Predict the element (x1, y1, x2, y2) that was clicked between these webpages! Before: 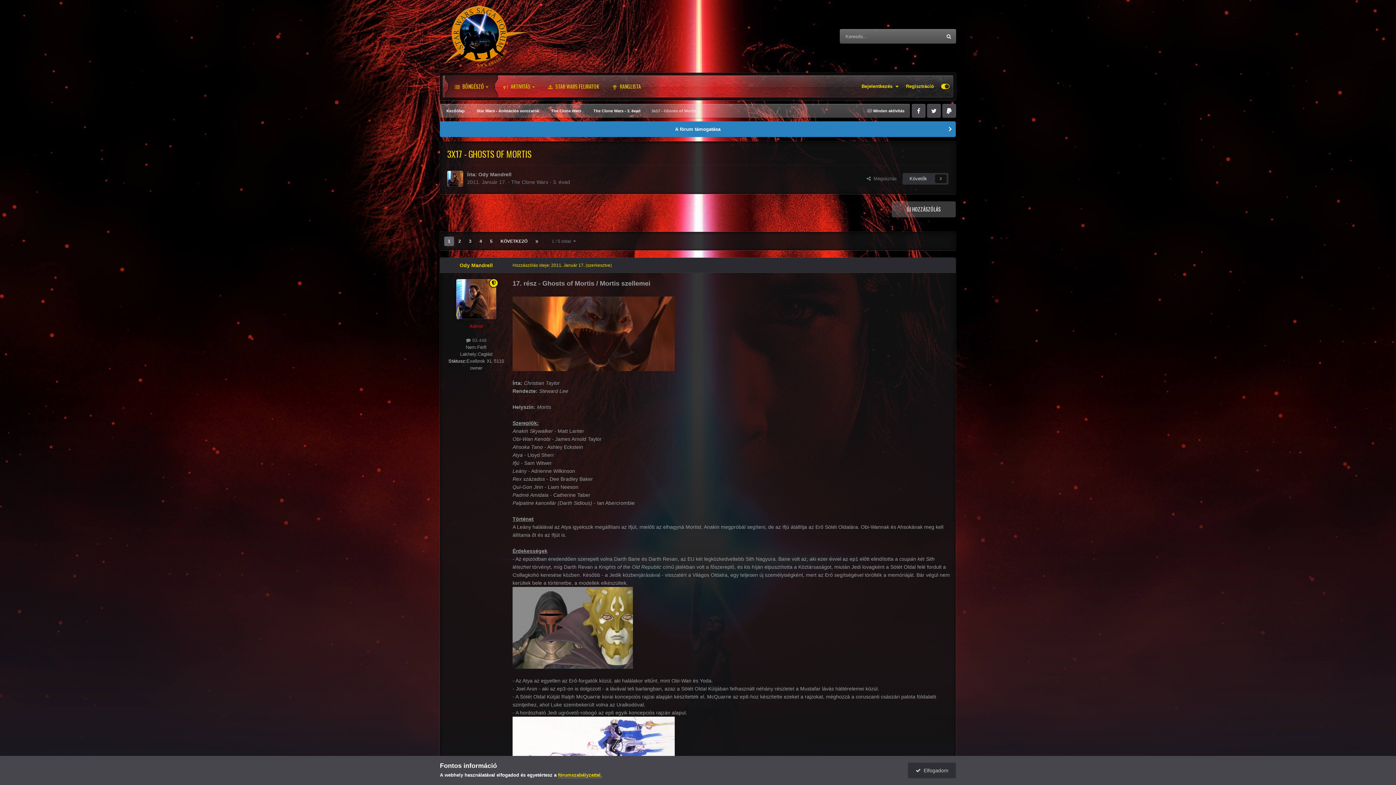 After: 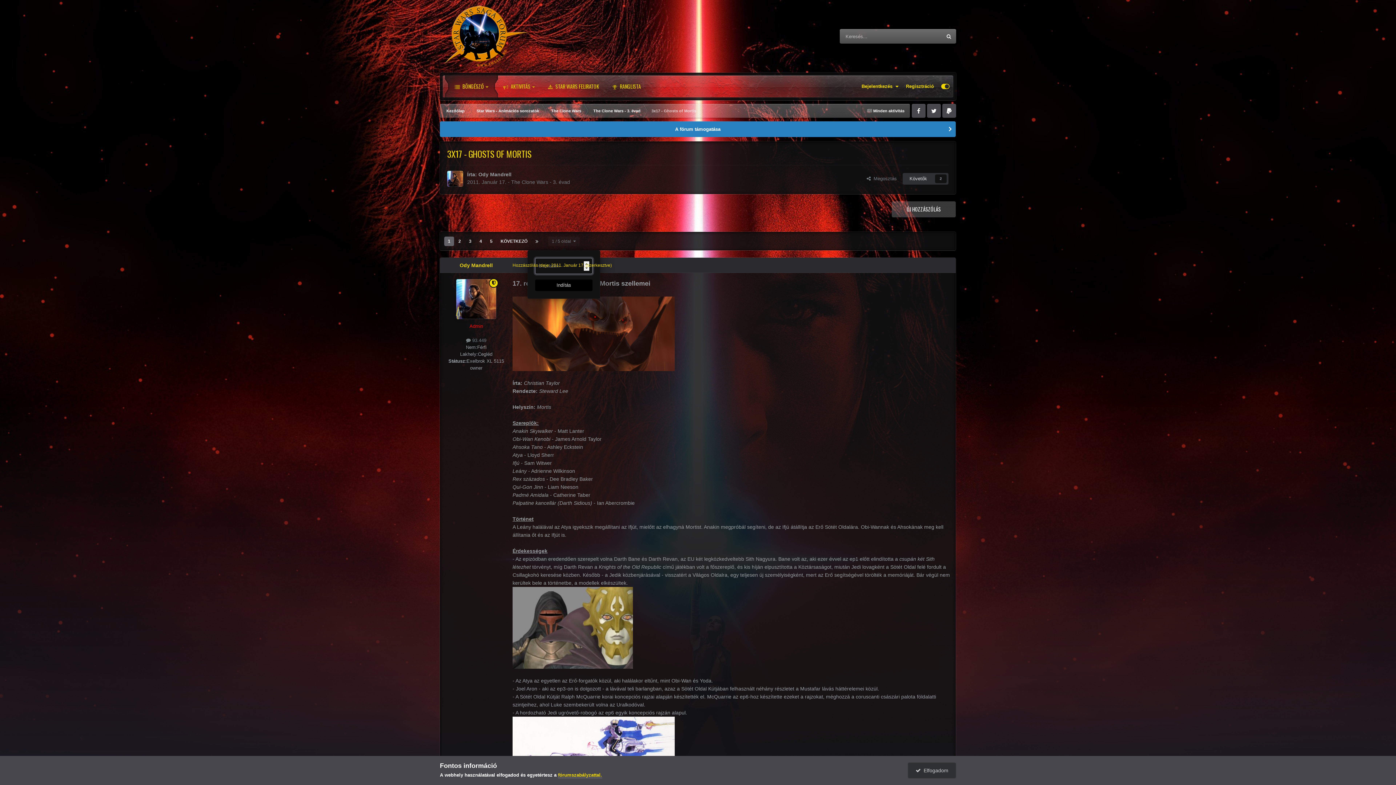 Action: label: 1 / 5 oldal   bbox: (548, 236, 579, 246)